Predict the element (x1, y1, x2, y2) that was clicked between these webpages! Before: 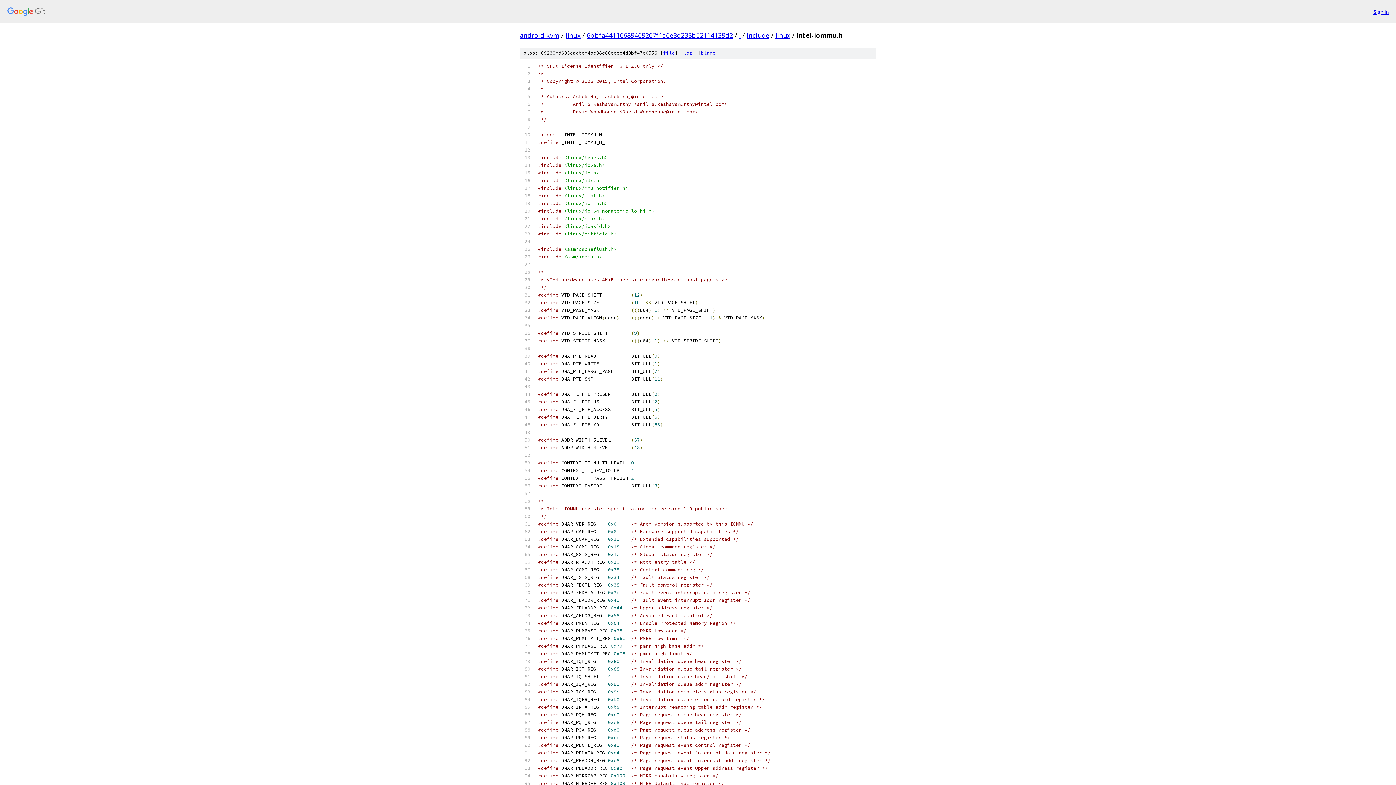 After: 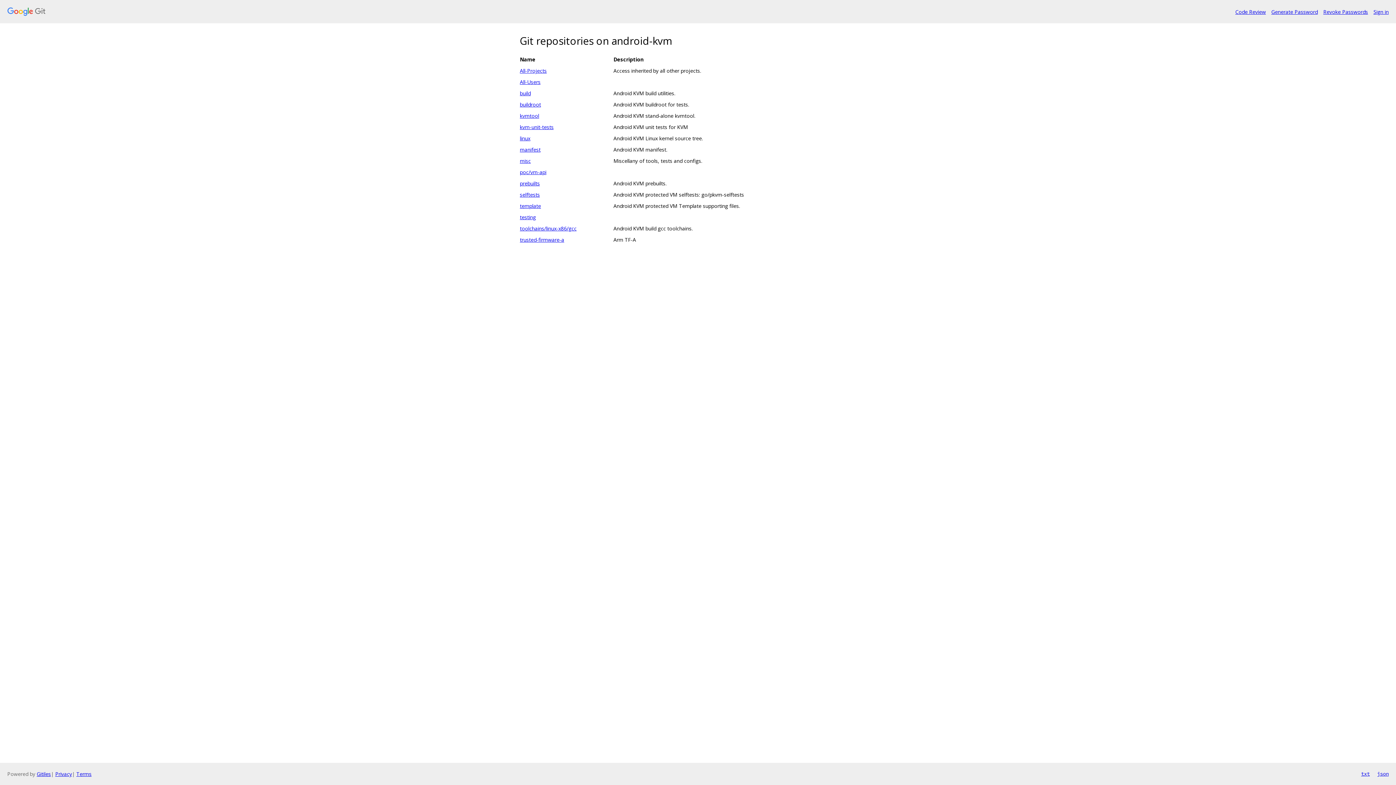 Action: label: android-kvm bbox: (520, 30, 559, 39)